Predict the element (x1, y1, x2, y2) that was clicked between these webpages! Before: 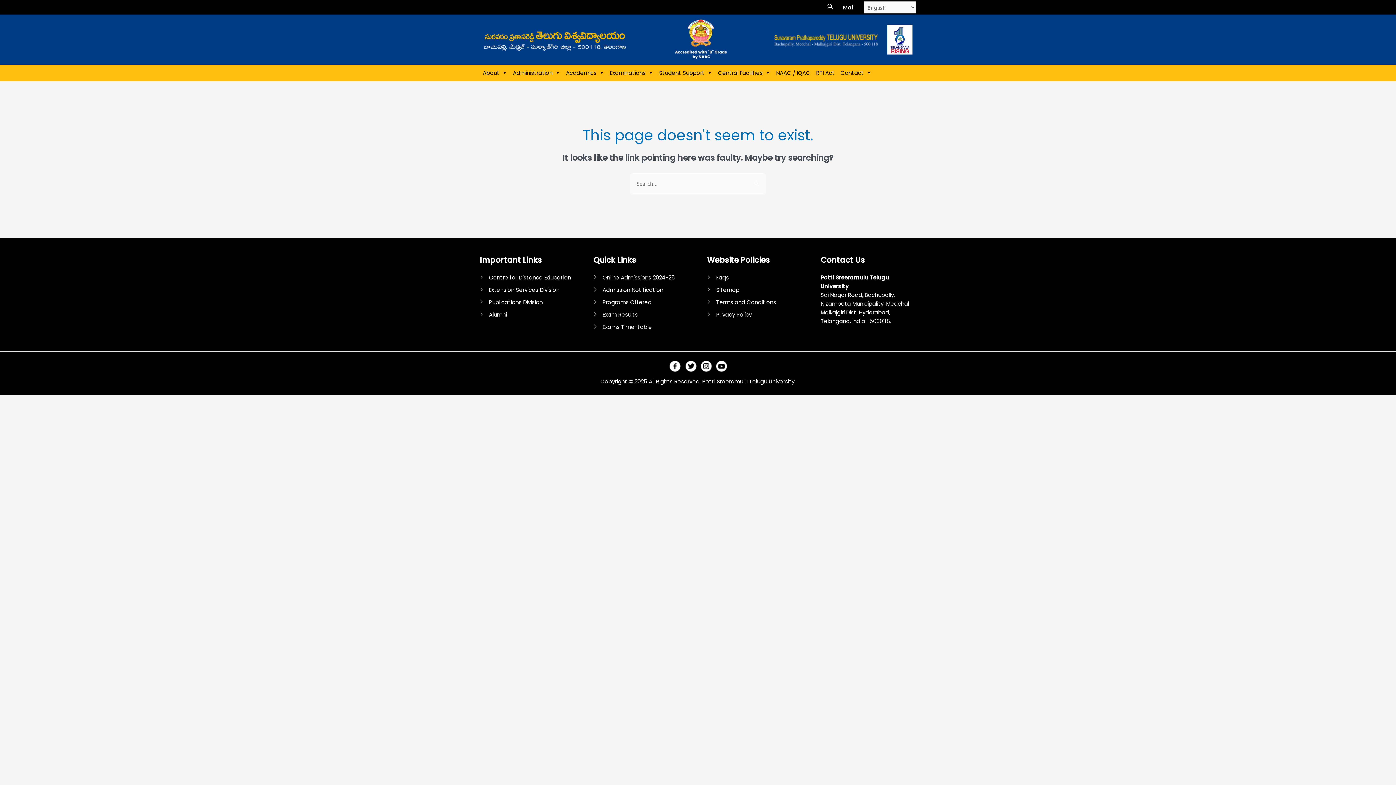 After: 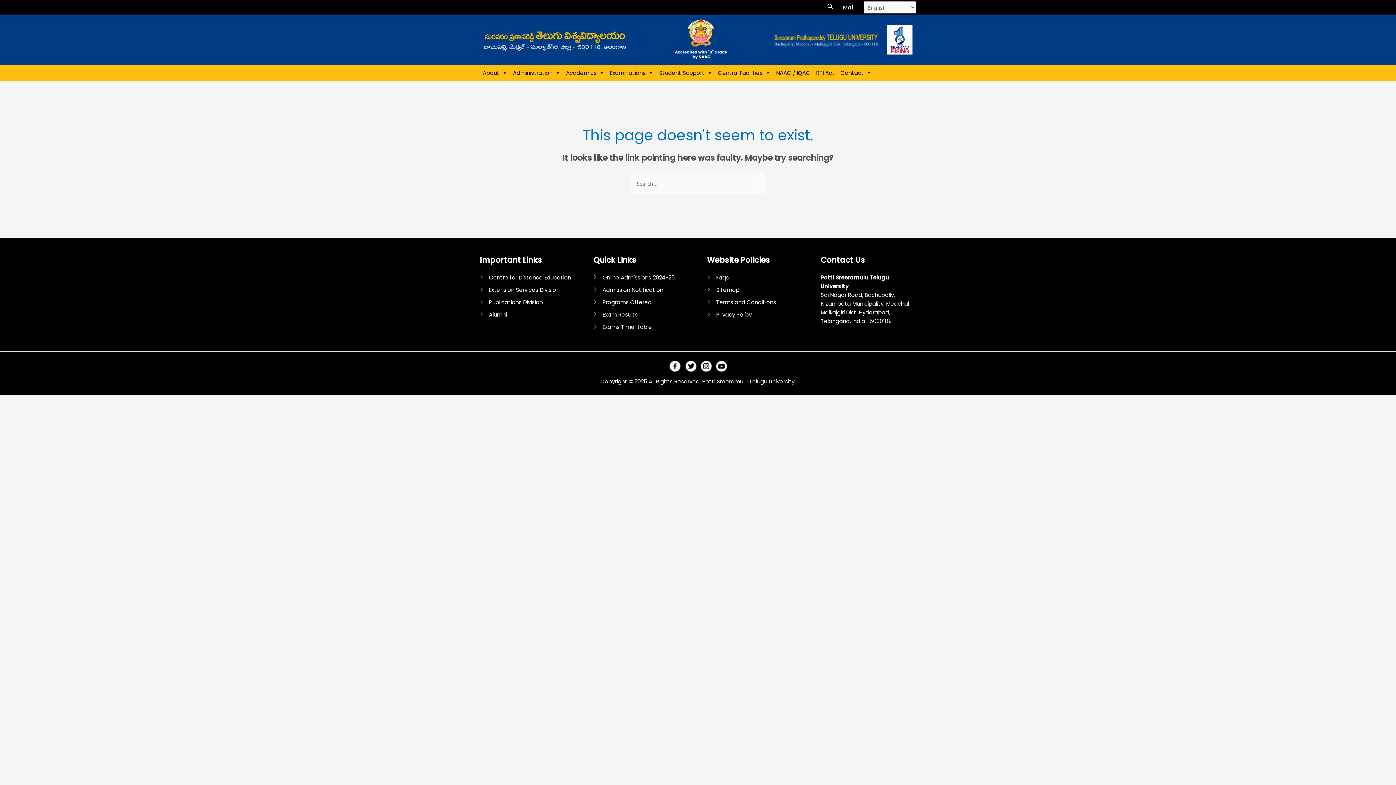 Action: bbox: (712, 311, 752, 318) label: Privacy Policy